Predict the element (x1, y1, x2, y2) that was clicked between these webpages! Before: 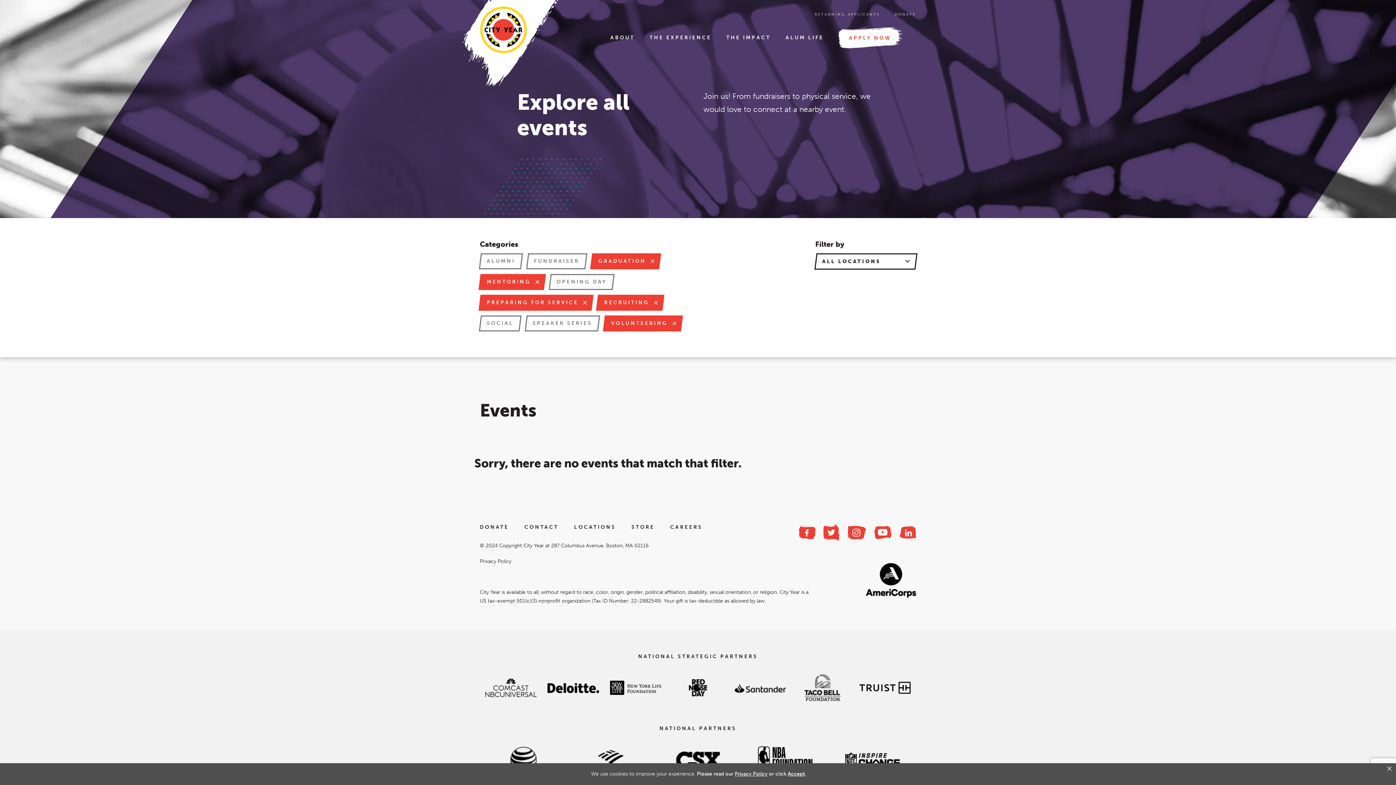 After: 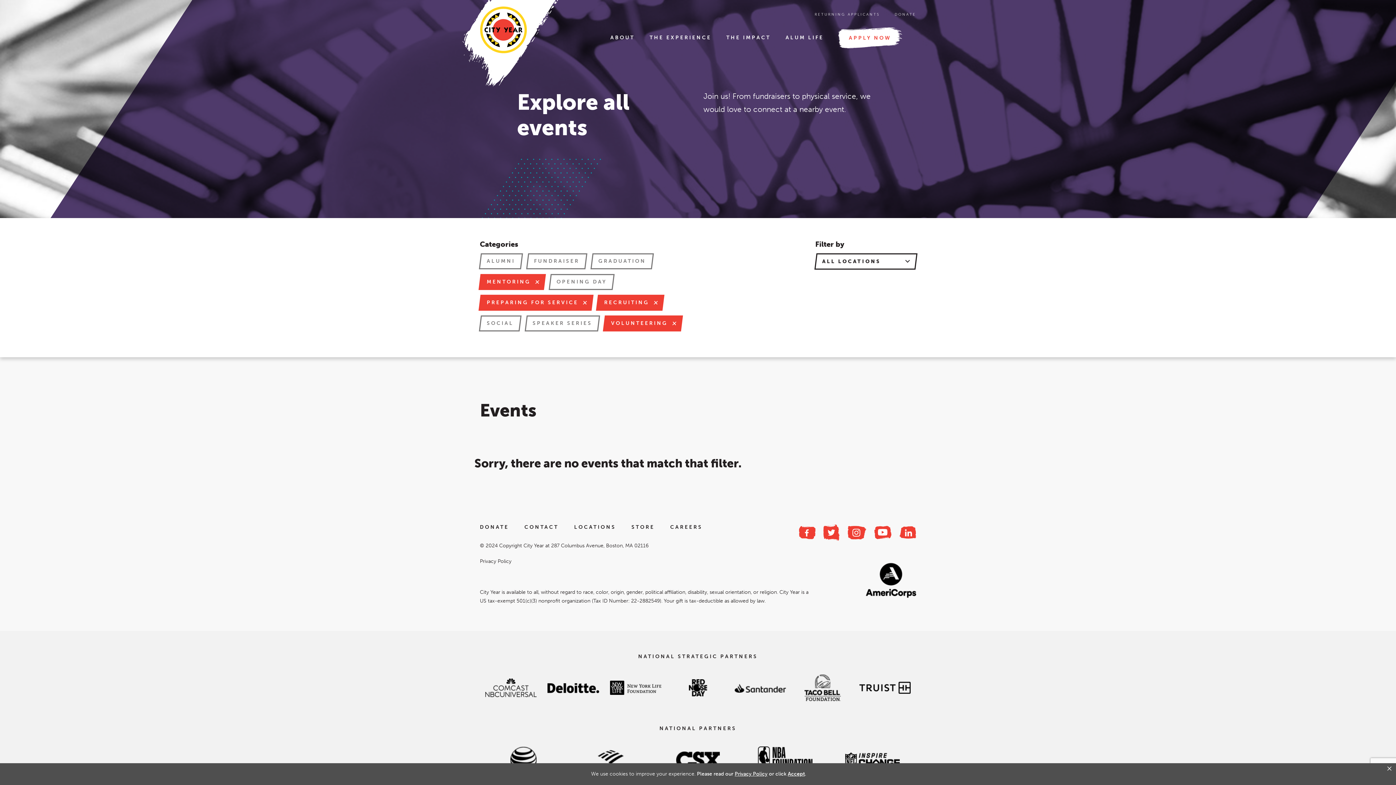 Action: bbox: (591, 253, 660, 269) label: GRADUATION